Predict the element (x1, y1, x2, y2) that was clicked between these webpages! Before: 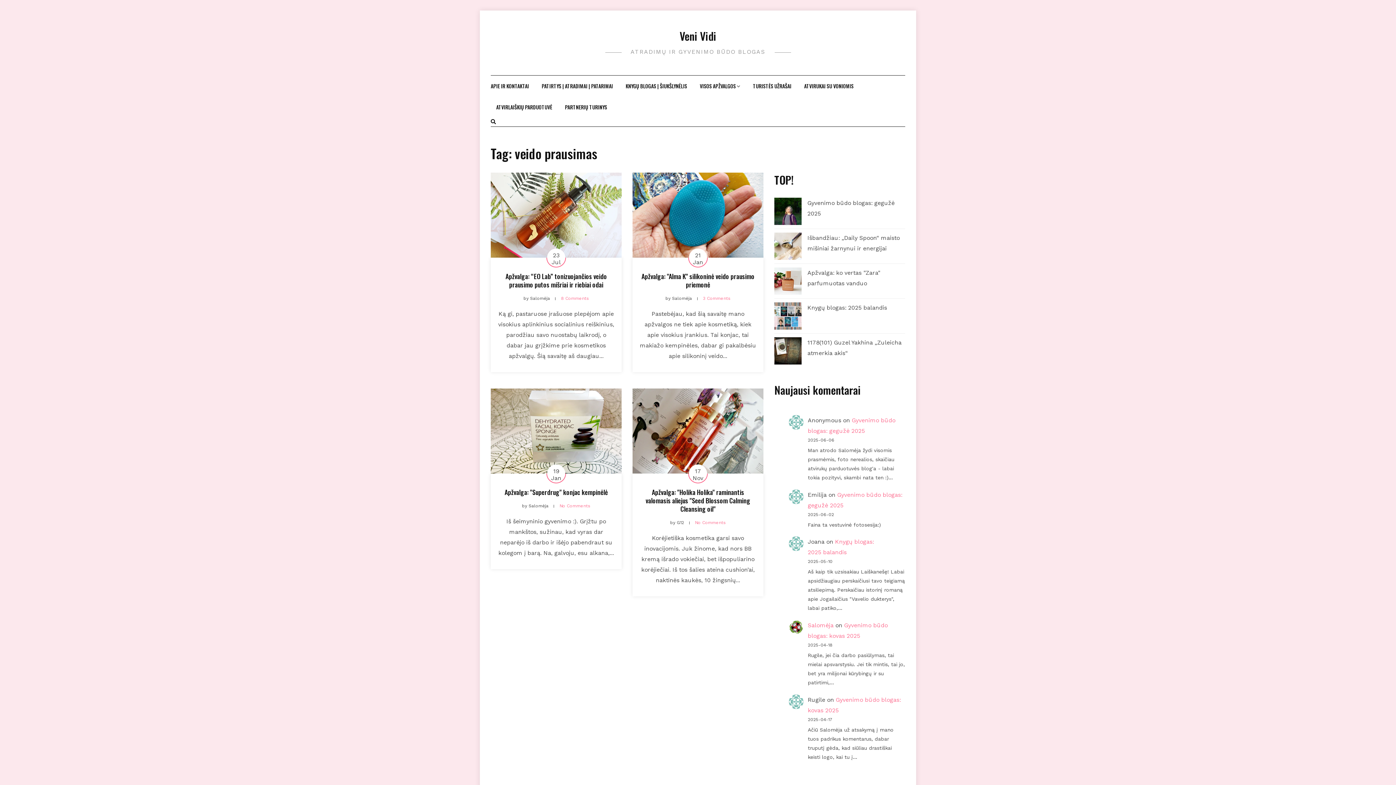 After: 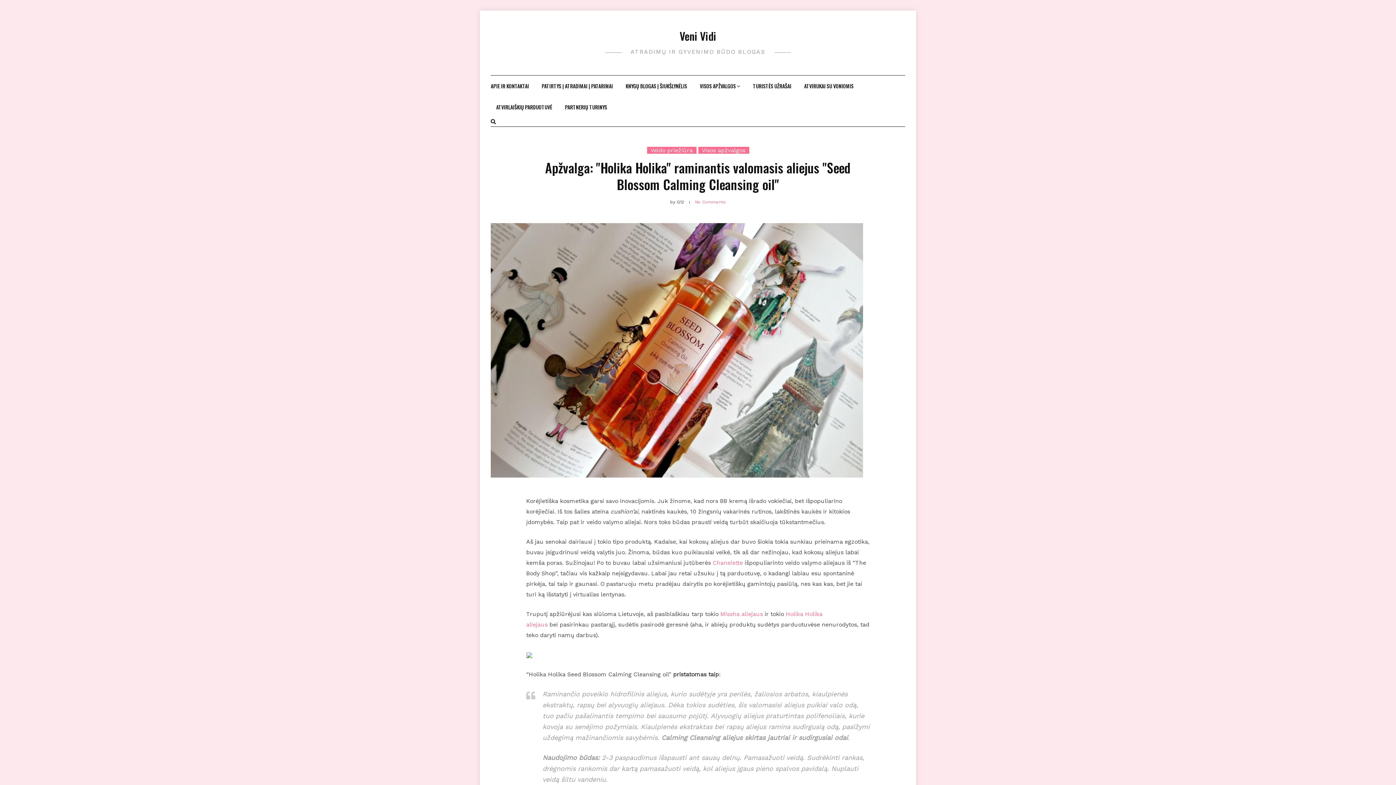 Action: label: No Comments bbox: (695, 520, 726, 525)